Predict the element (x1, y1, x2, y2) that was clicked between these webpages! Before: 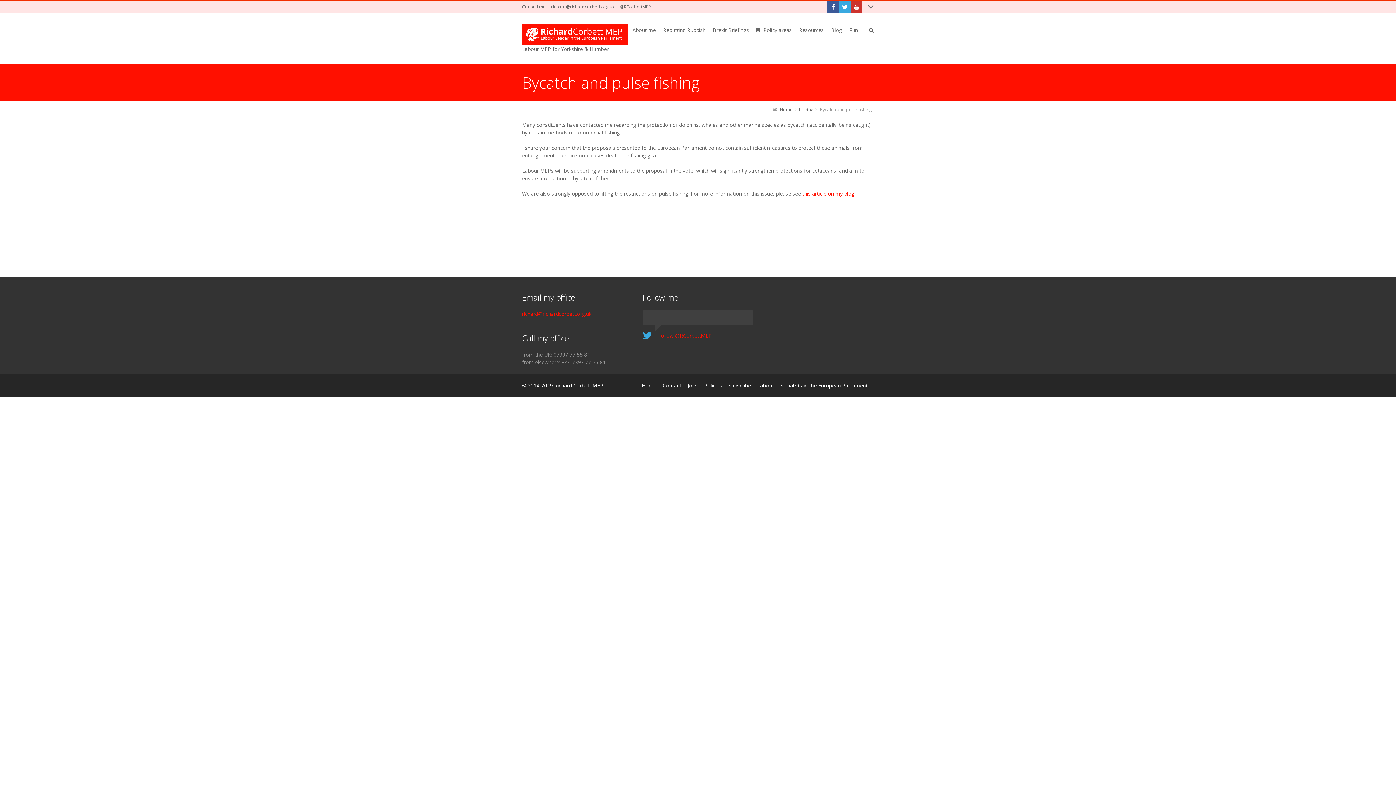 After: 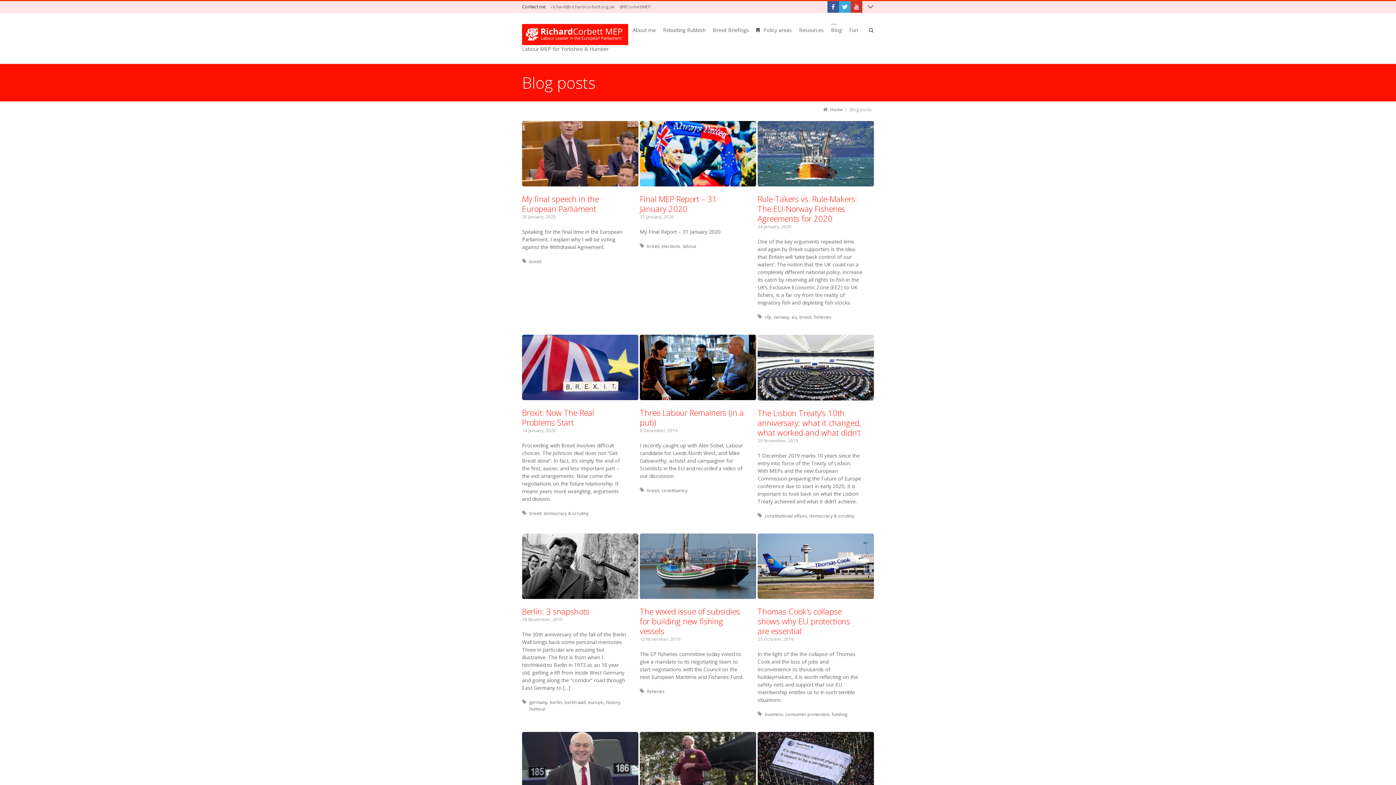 Action: label: Blog bbox: (827, 24, 845, 40)